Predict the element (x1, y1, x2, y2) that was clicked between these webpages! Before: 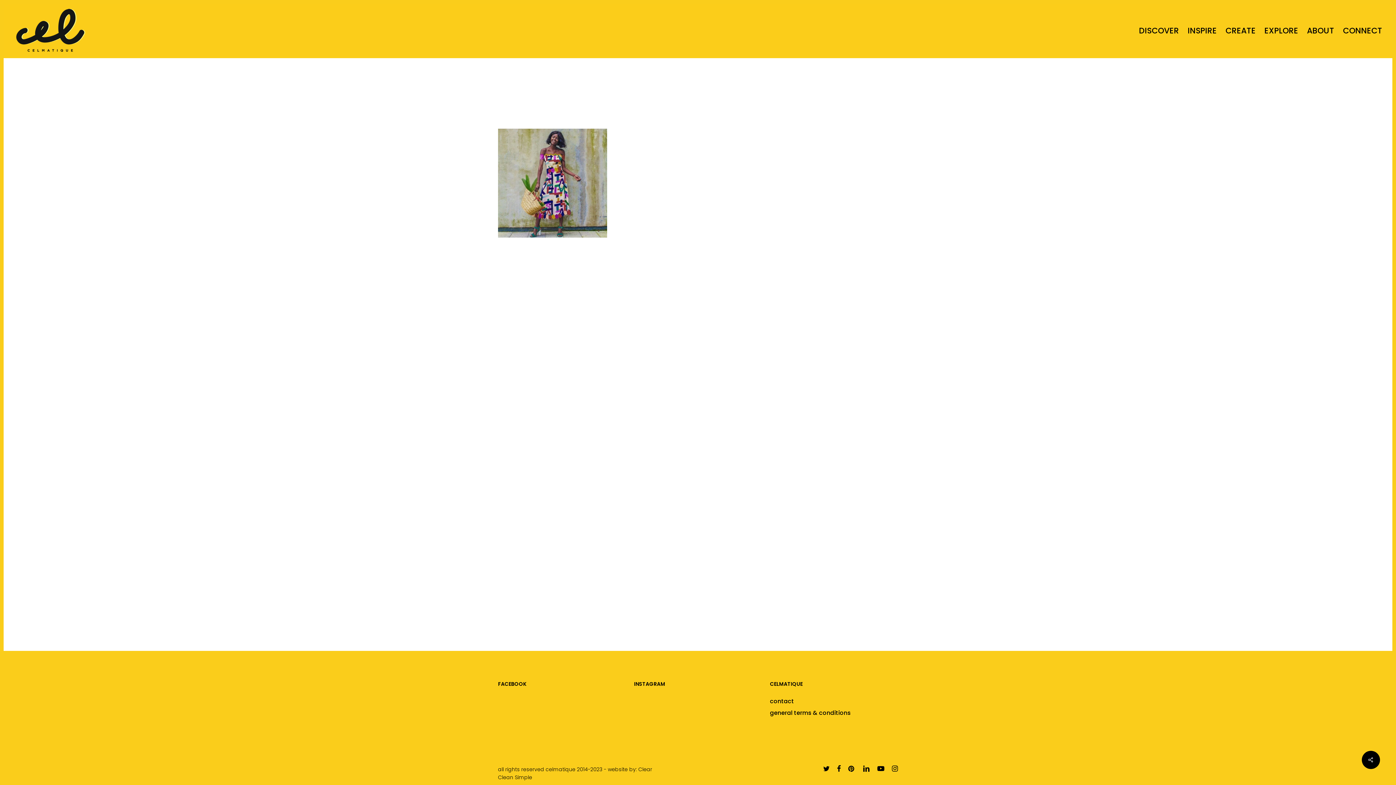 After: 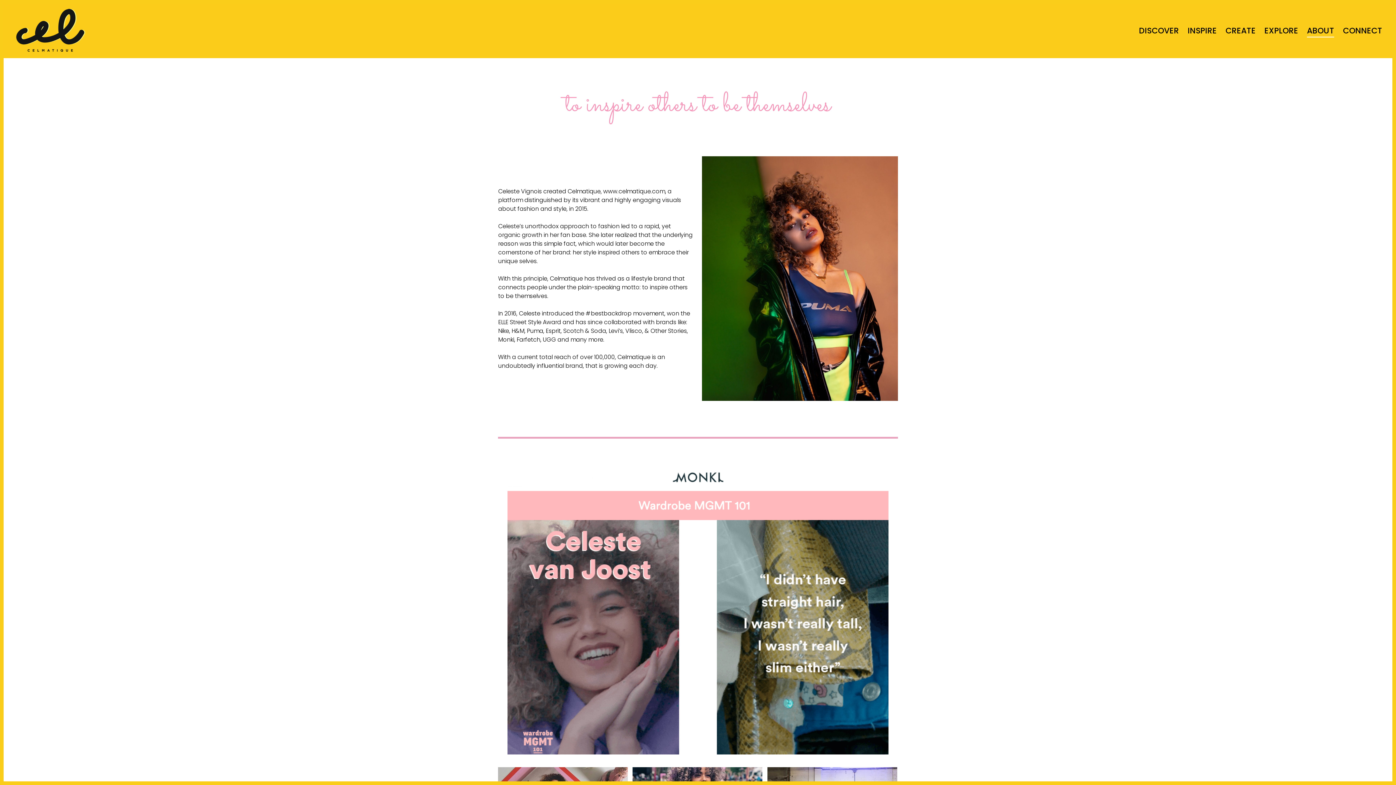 Action: bbox: (1307, 26, 1334, 34) label: ABOUT